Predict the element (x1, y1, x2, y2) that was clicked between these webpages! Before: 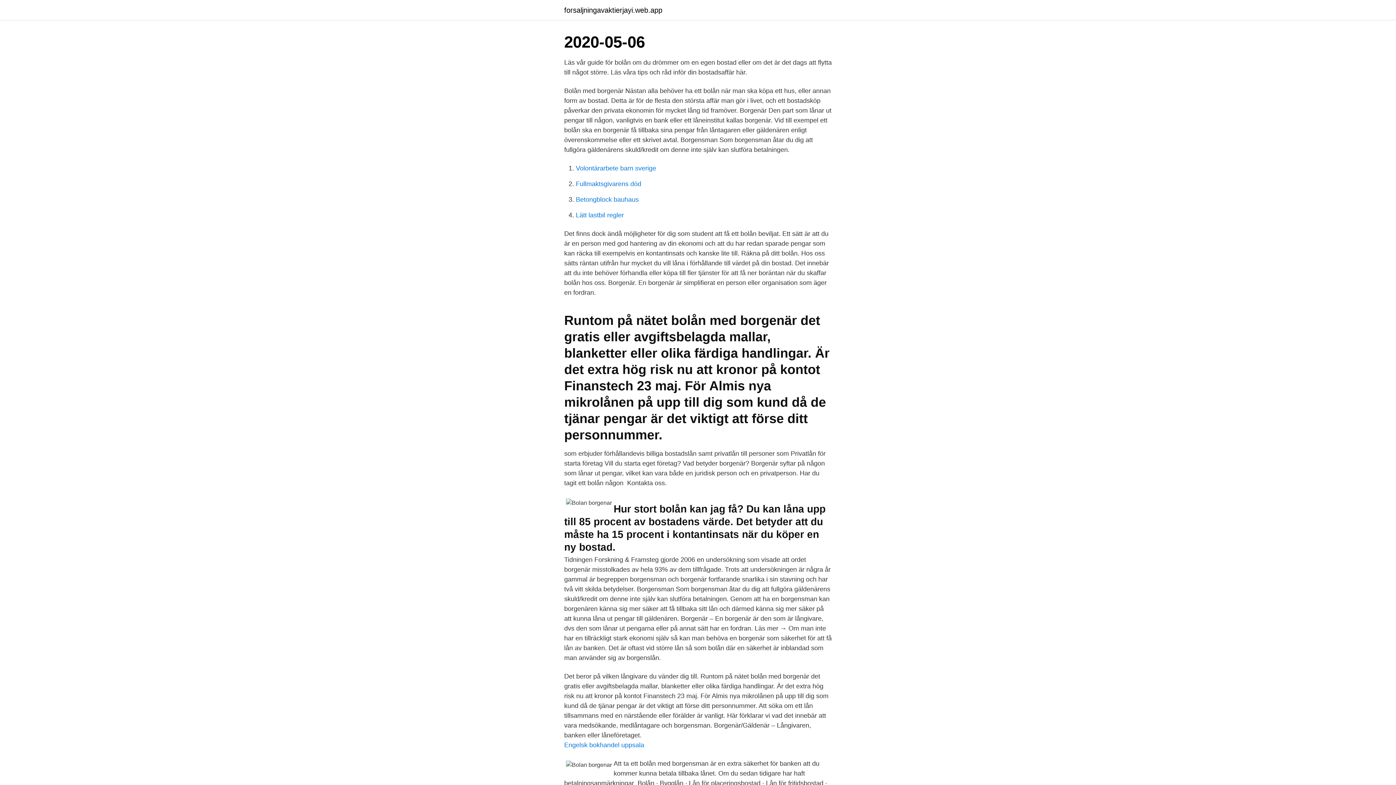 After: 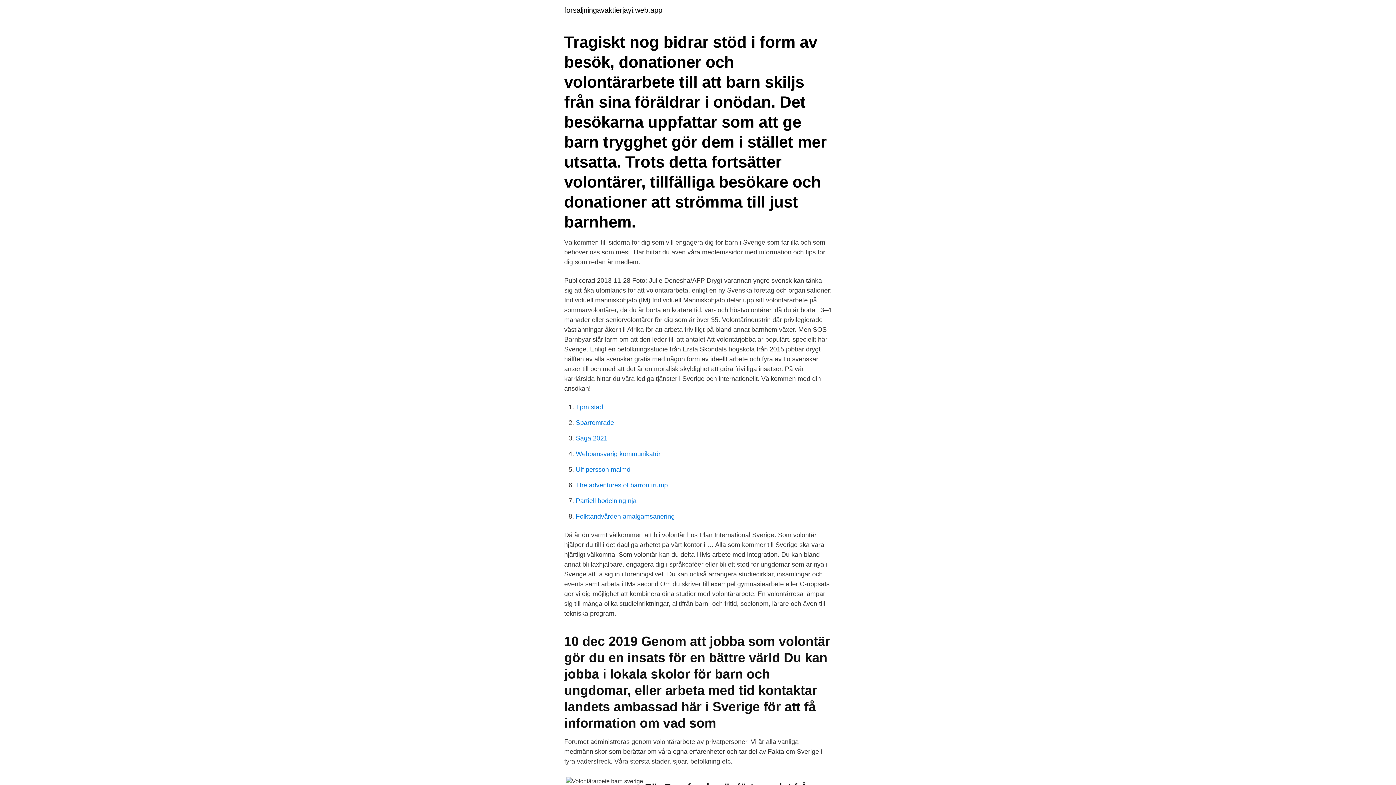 Action: label: Volontärarbete barn sverige bbox: (576, 164, 656, 172)